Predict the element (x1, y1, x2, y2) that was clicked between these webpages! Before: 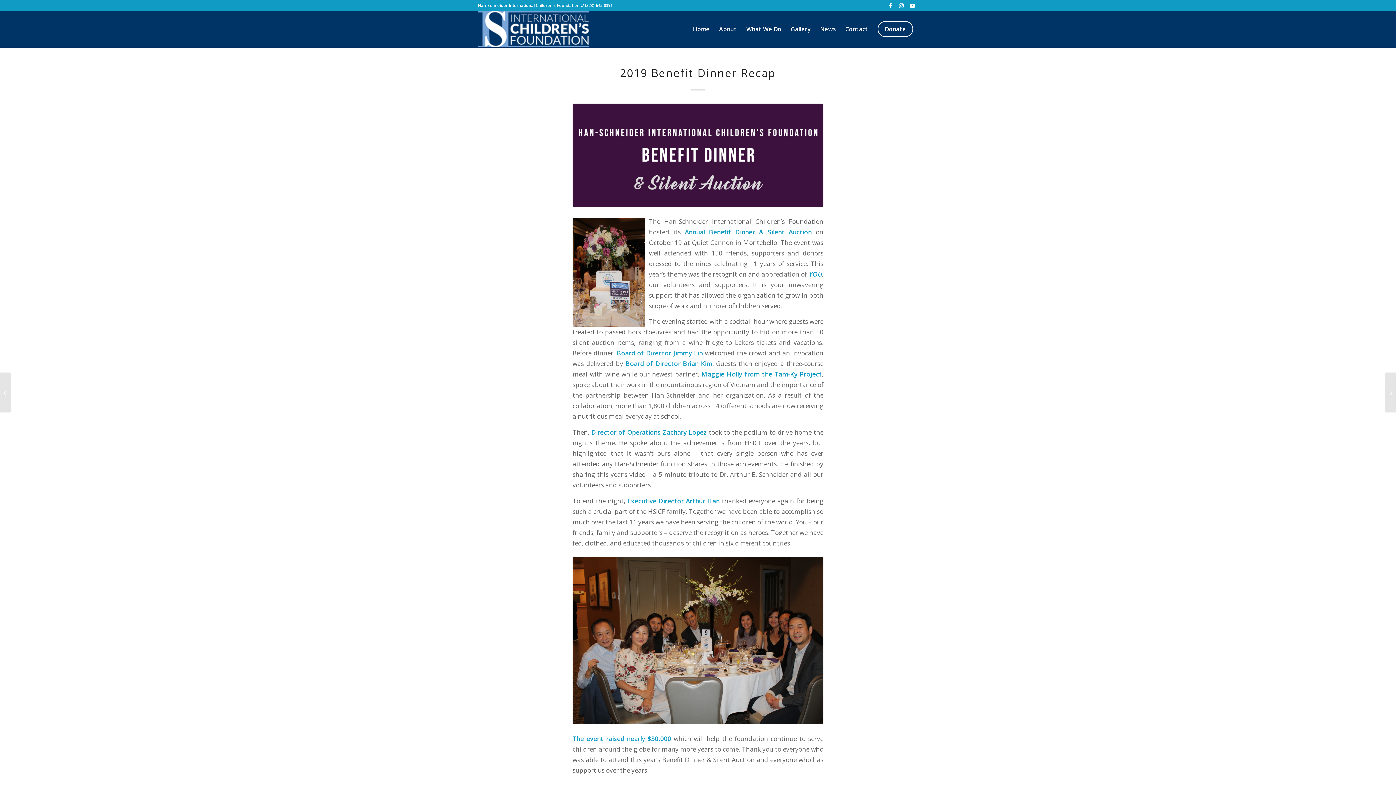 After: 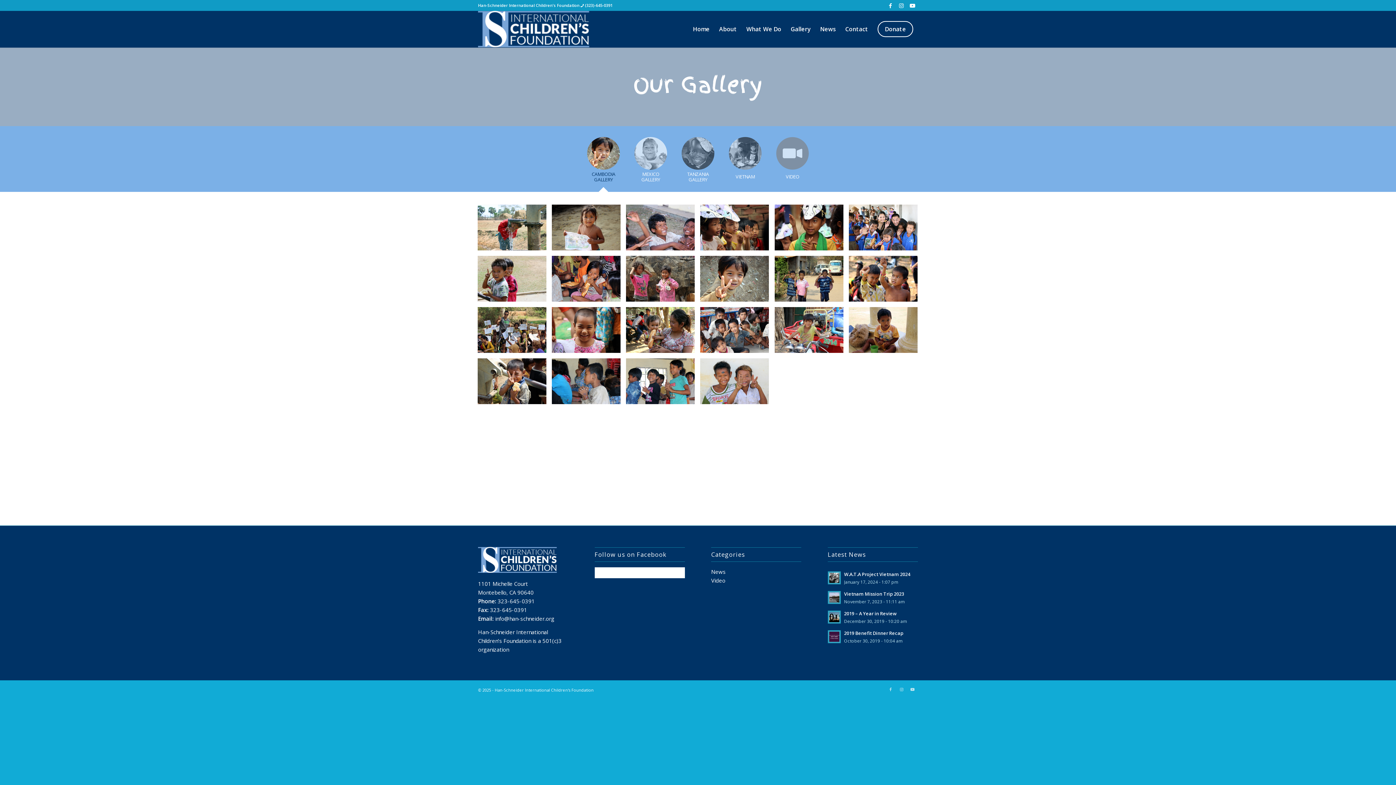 Action: label: Gallery bbox: (786, 10, 815, 47)